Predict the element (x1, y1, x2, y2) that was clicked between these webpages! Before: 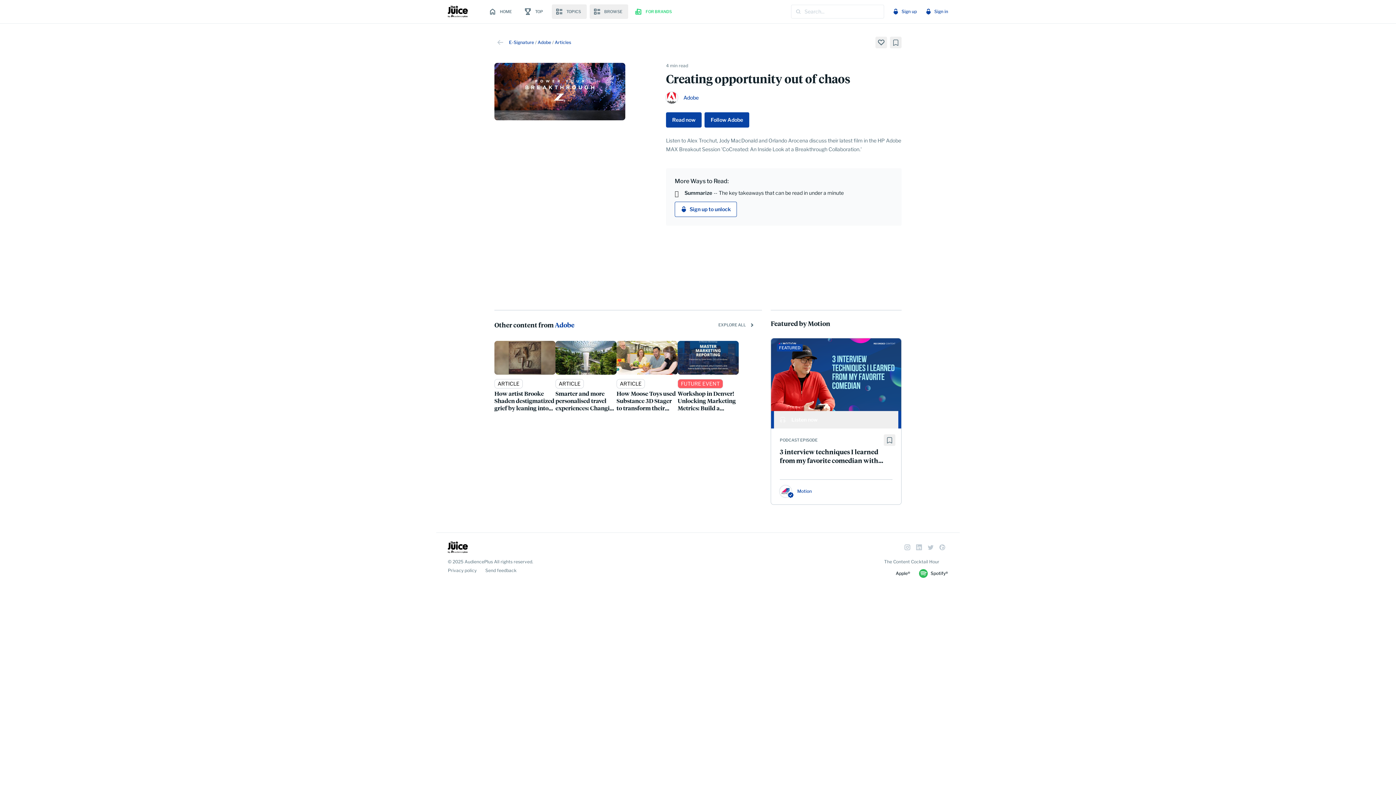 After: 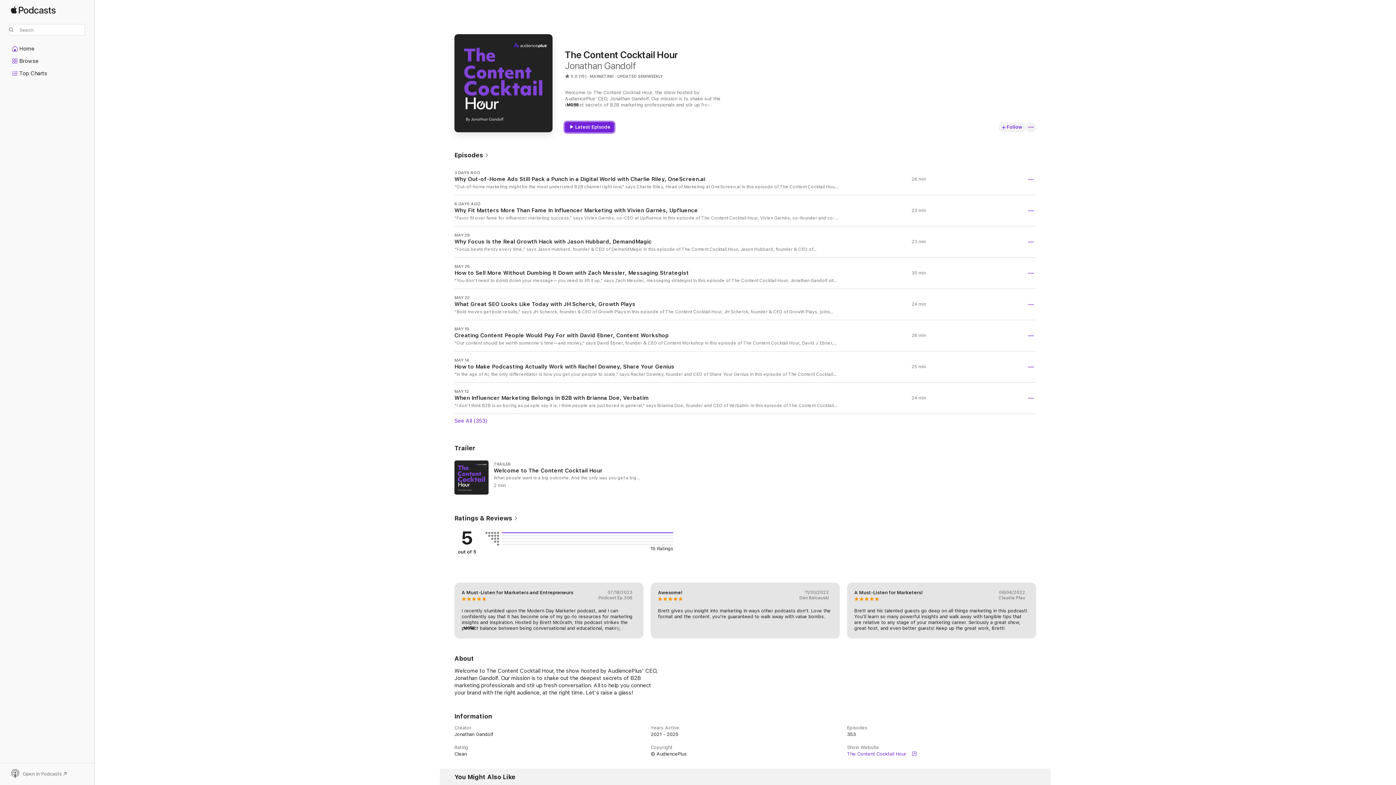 Action: bbox: (884, 569, 910, 578) label: Apple®